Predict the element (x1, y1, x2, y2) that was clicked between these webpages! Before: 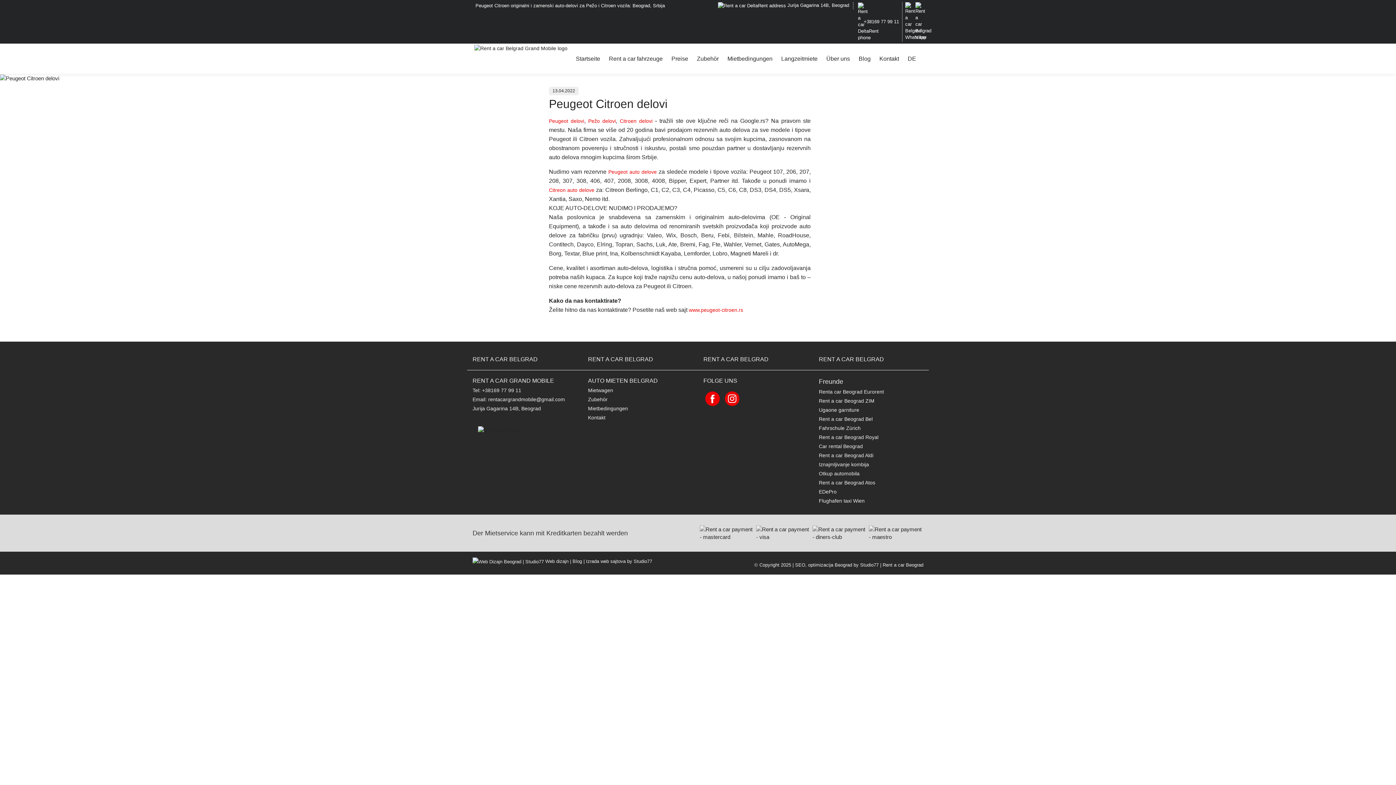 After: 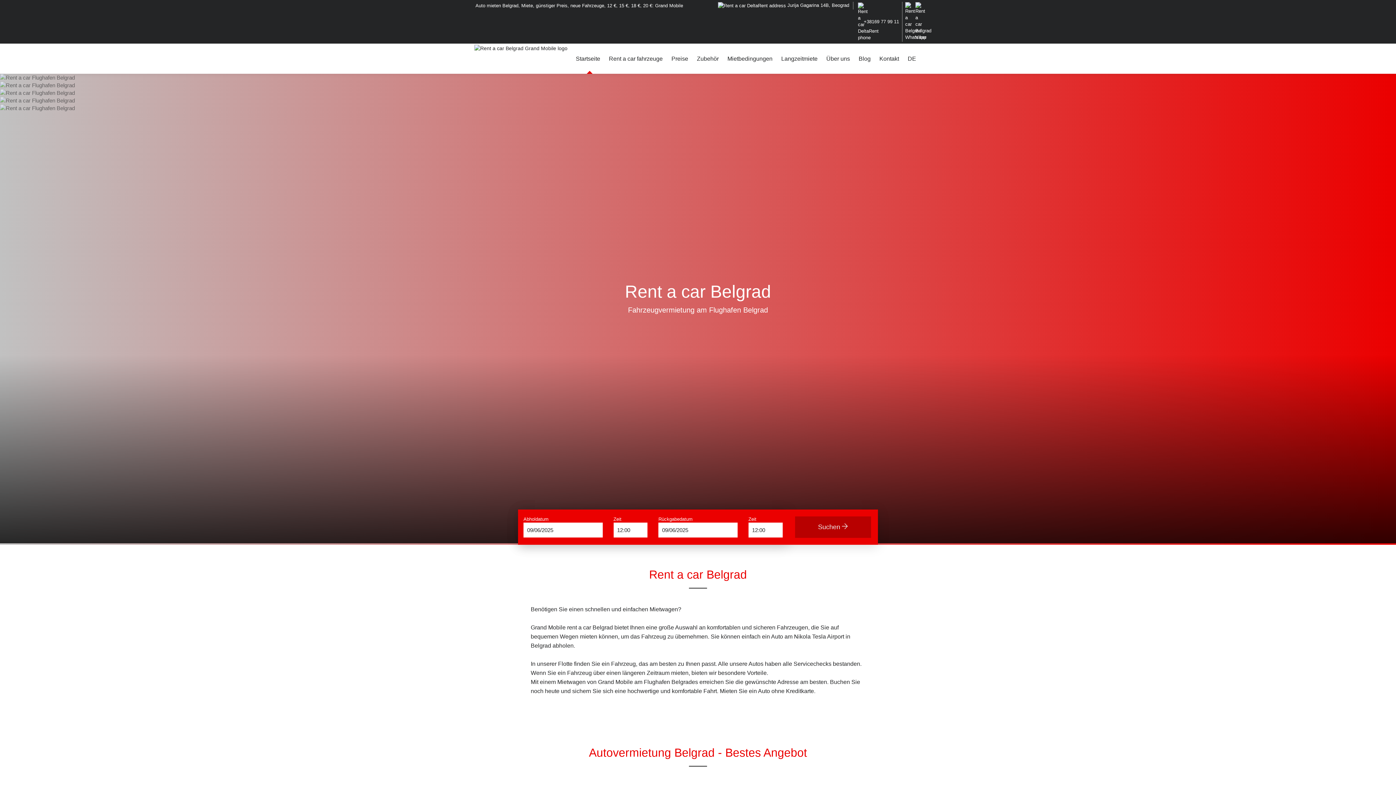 Action: bbox: (572, 44, 604, 73) label: Startseite